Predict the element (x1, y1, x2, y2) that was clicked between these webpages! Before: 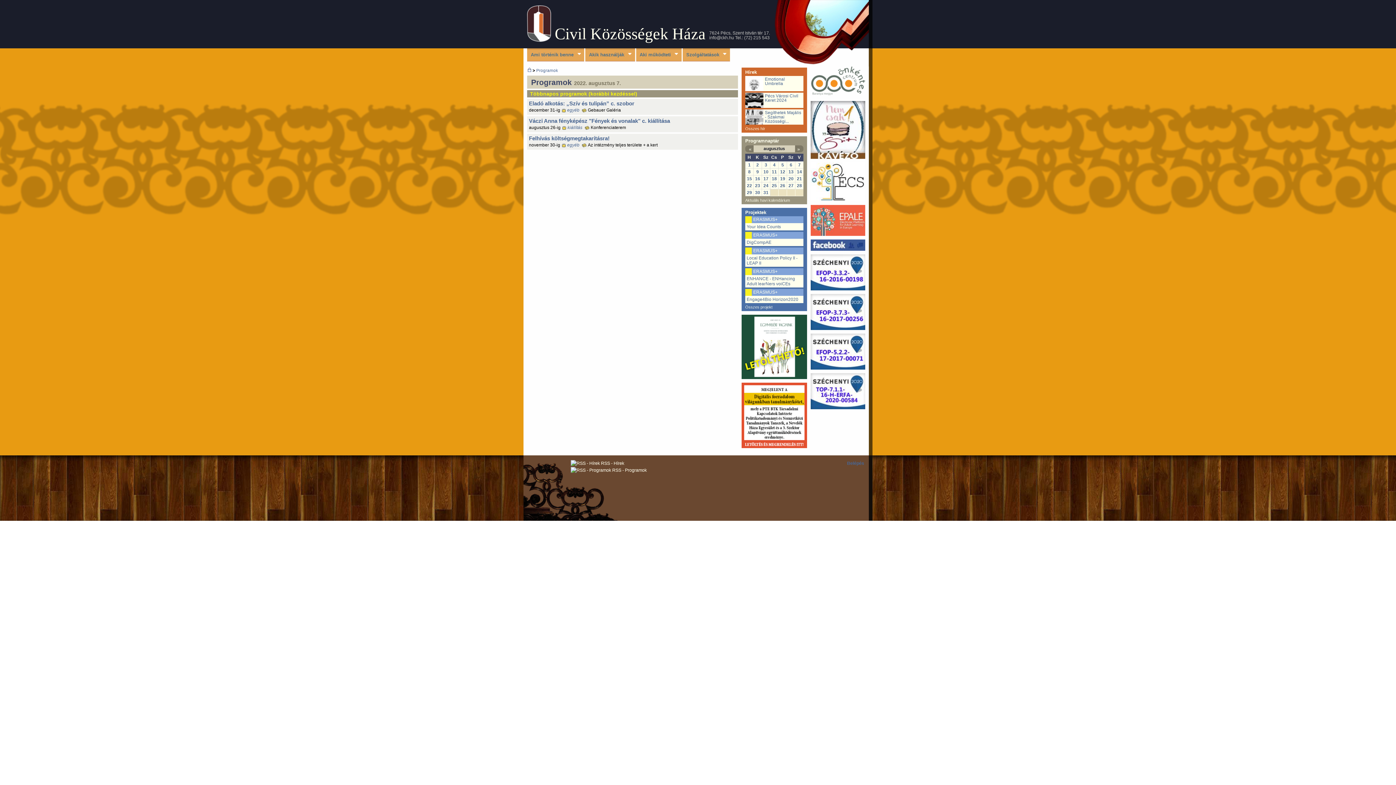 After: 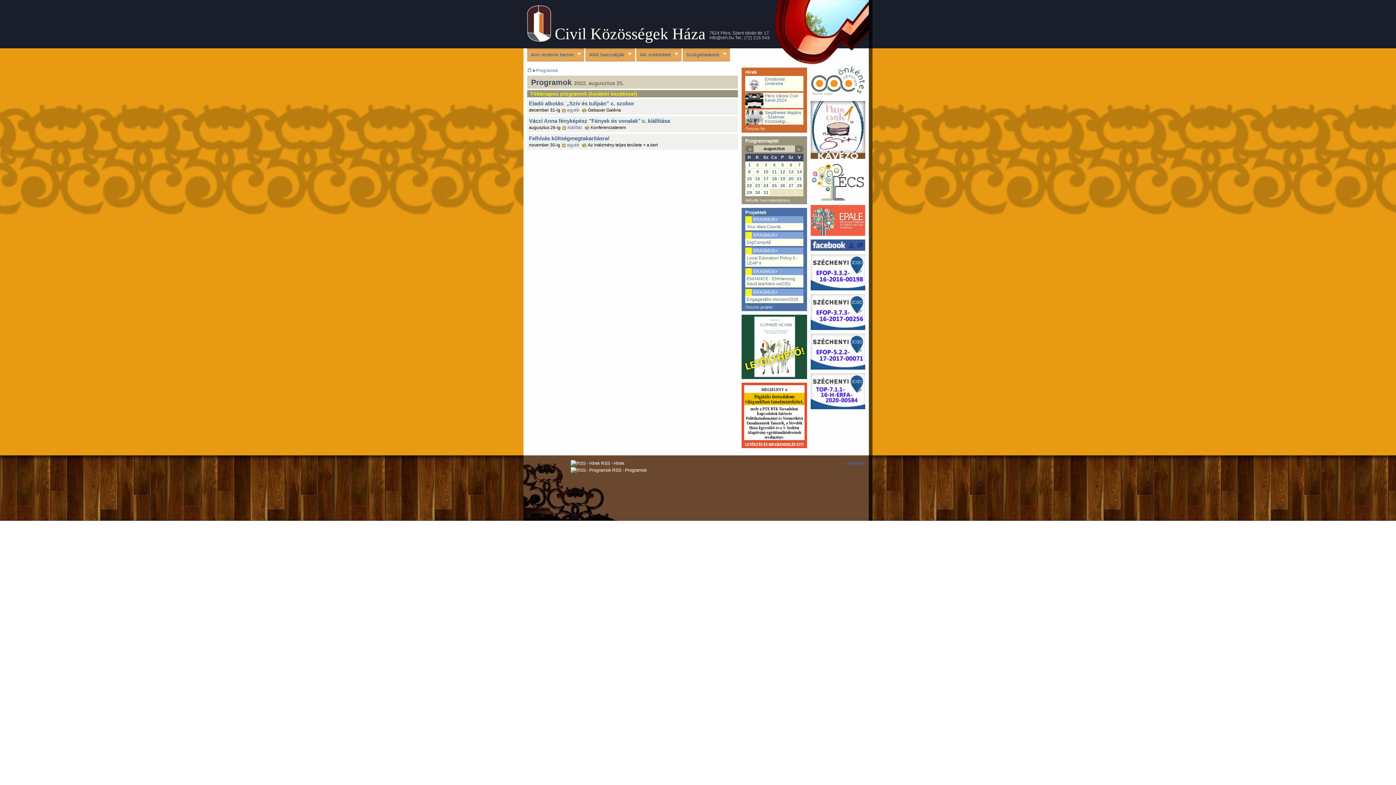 Action: bbox: (772, 183, 777, 188) label: 25